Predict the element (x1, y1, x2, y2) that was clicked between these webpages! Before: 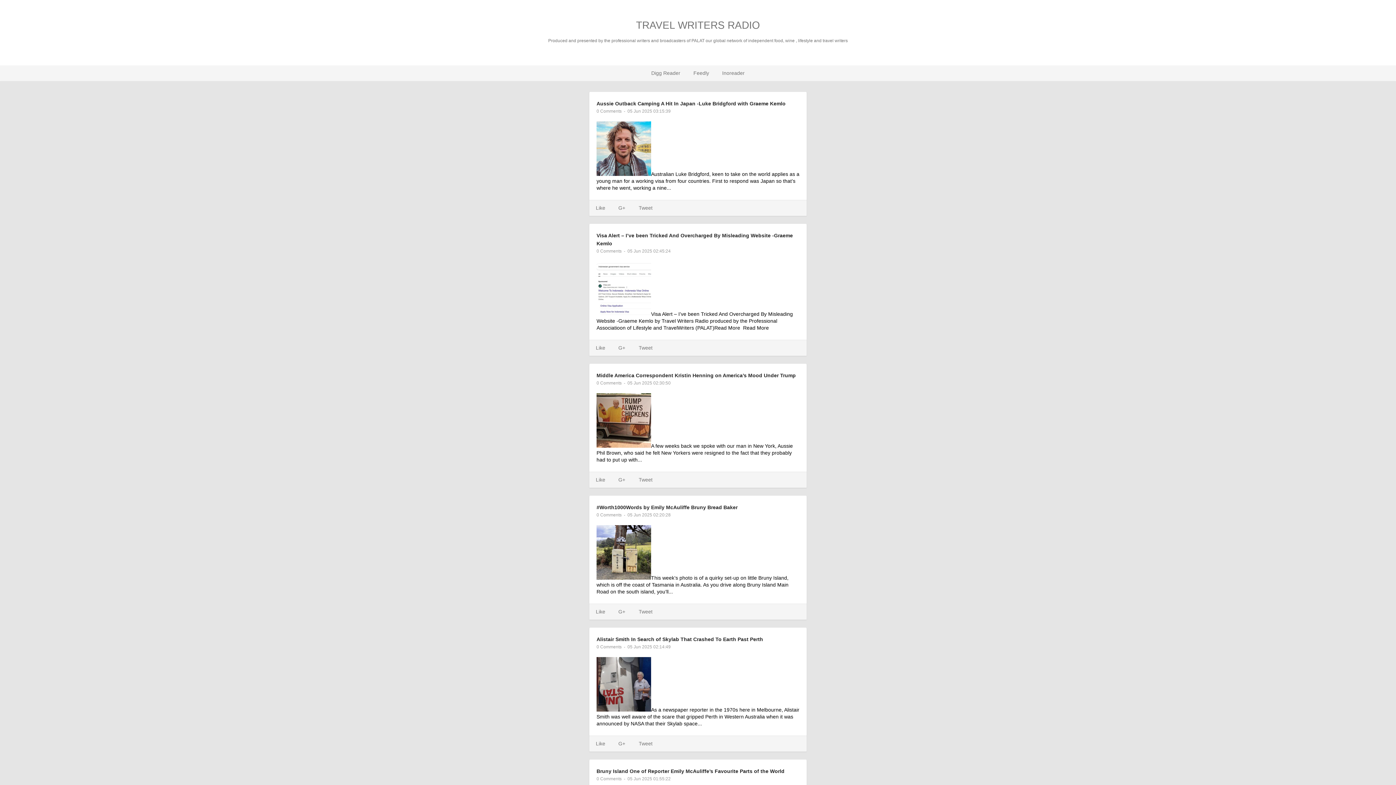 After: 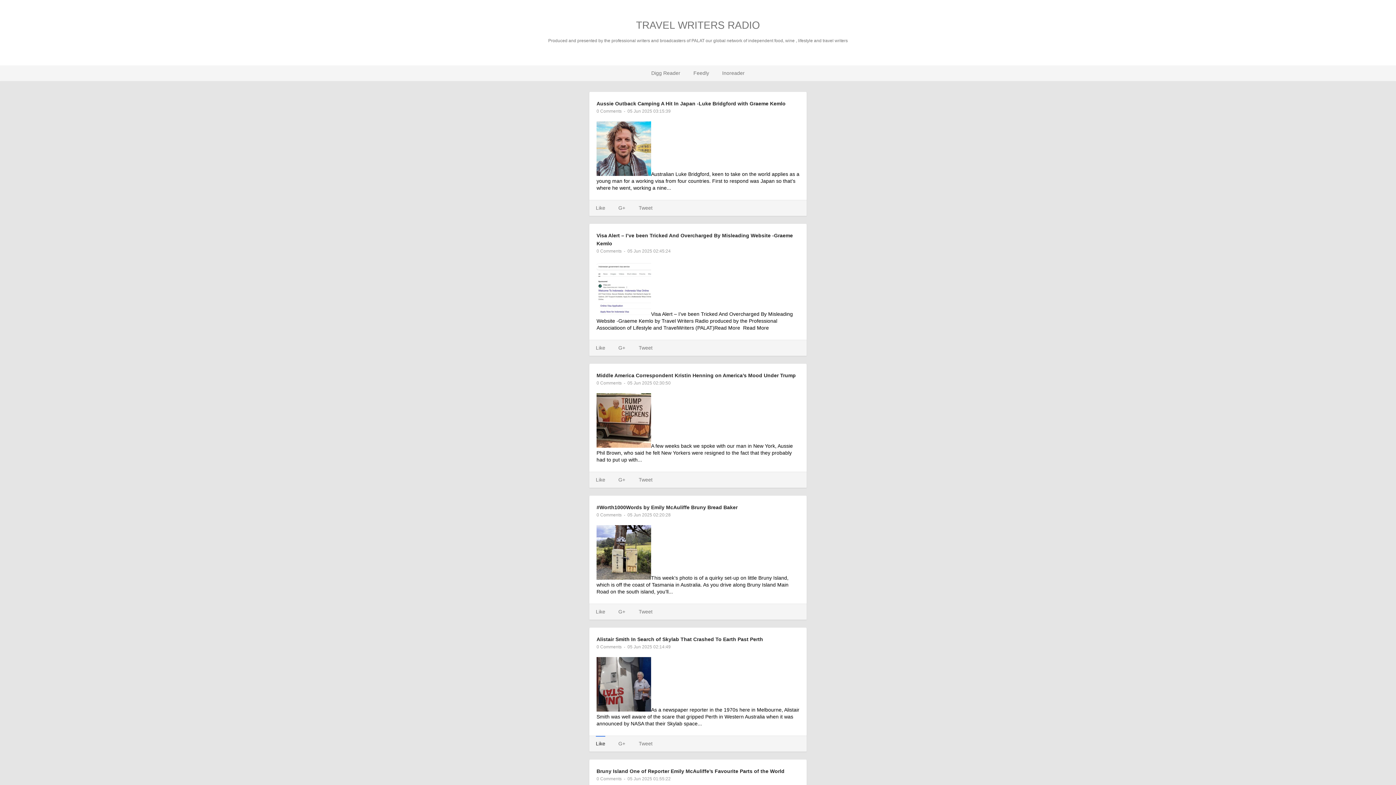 Action: label: Like bbox: (596, 736, 605, 751)